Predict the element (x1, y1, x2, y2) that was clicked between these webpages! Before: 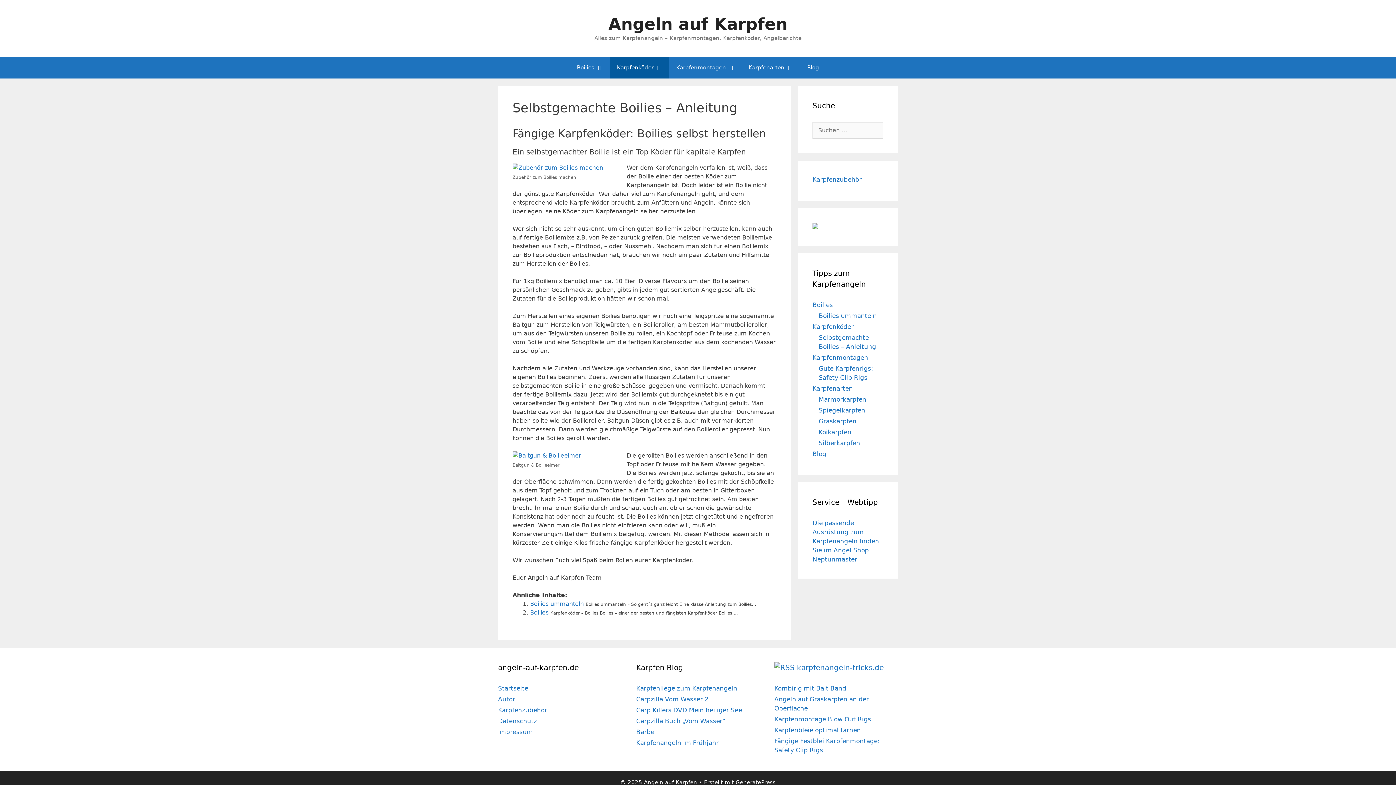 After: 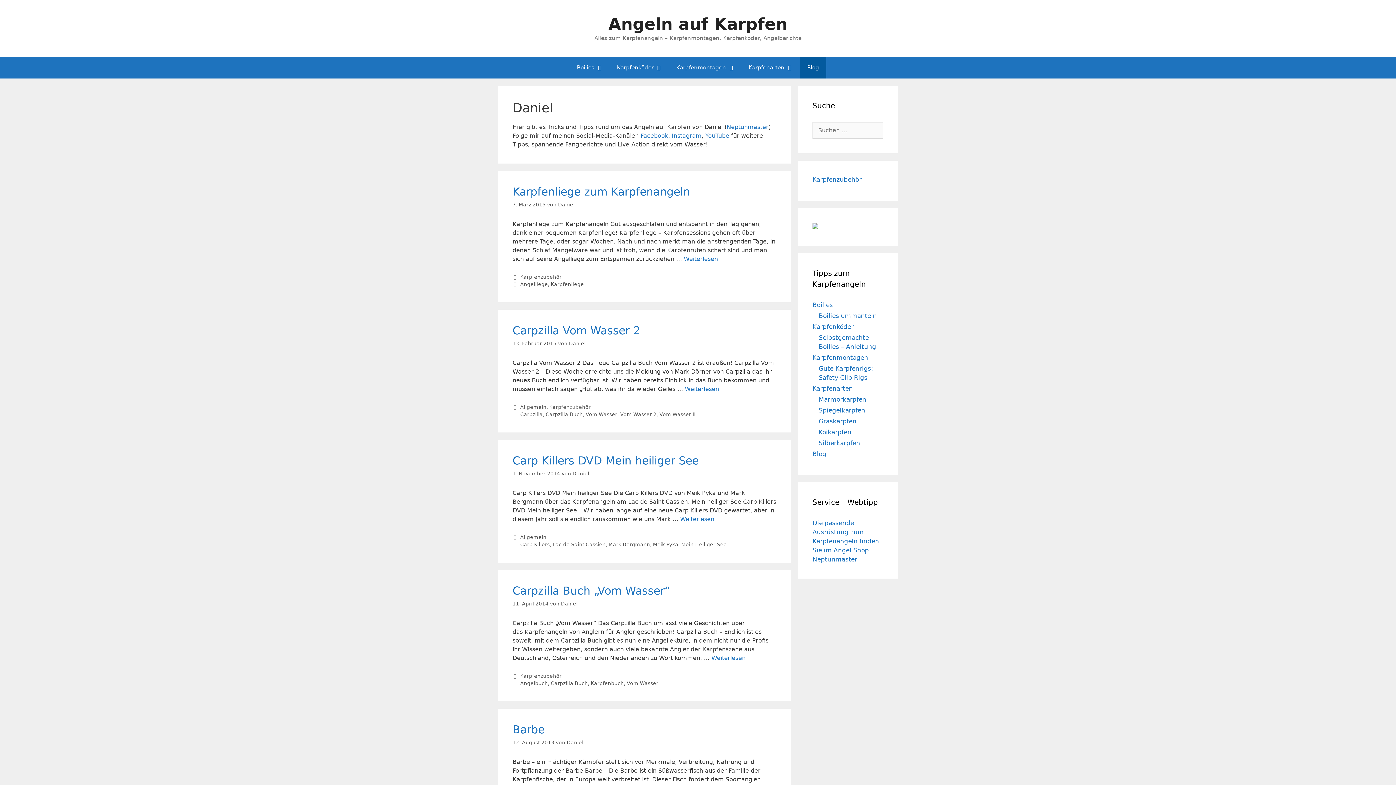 Action: label: Blog bbox: (800, 56, 826, 78)